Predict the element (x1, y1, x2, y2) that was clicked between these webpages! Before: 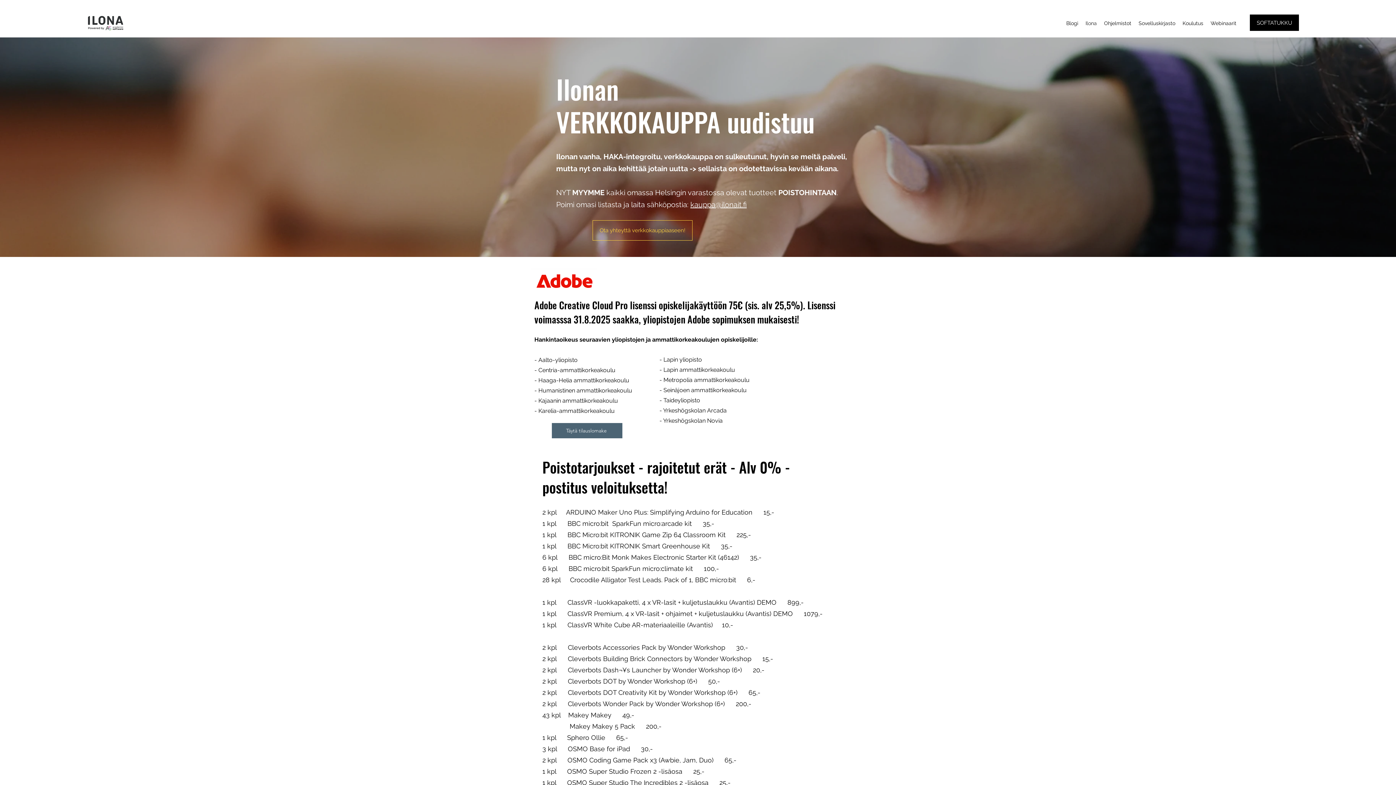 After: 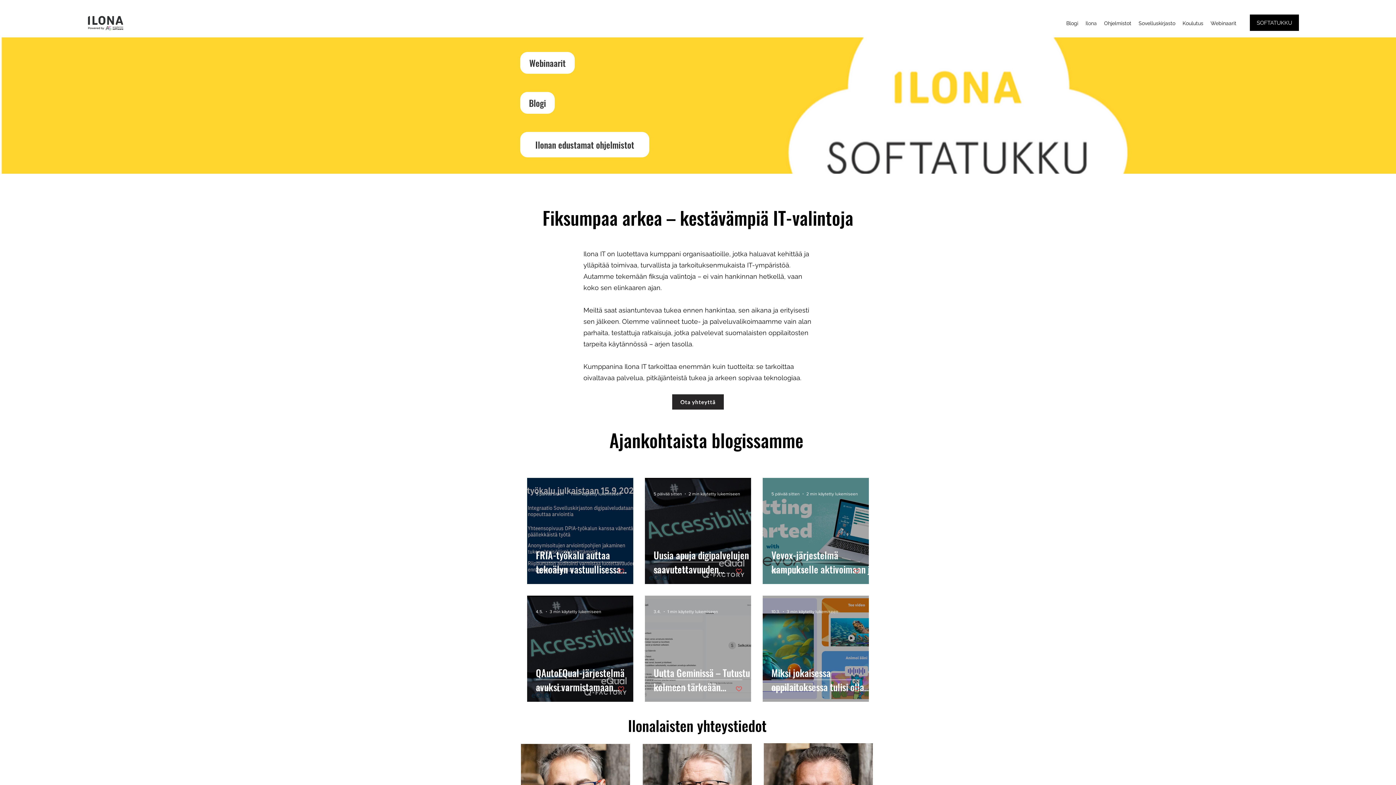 Action: bbox: (1082, 17, 1100, 28) label: Ilona